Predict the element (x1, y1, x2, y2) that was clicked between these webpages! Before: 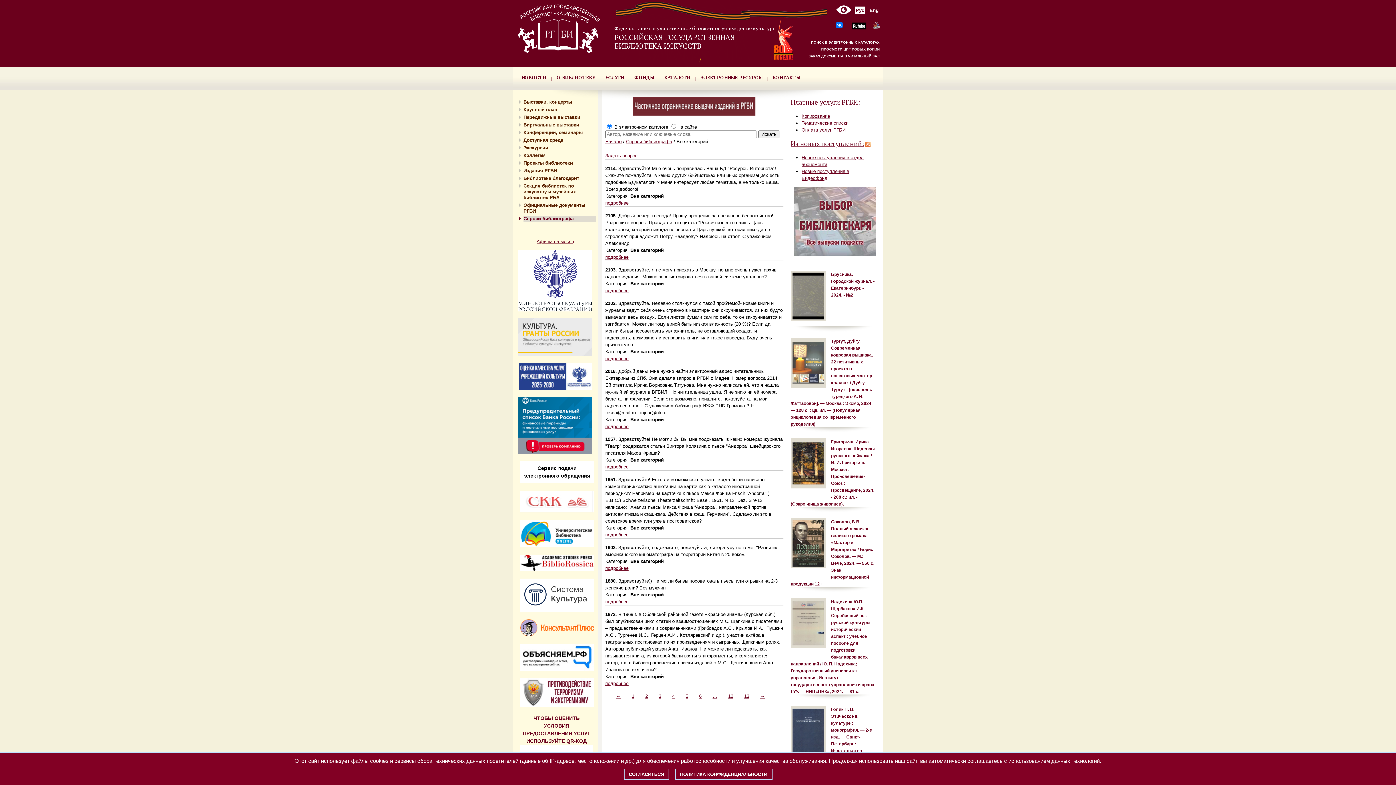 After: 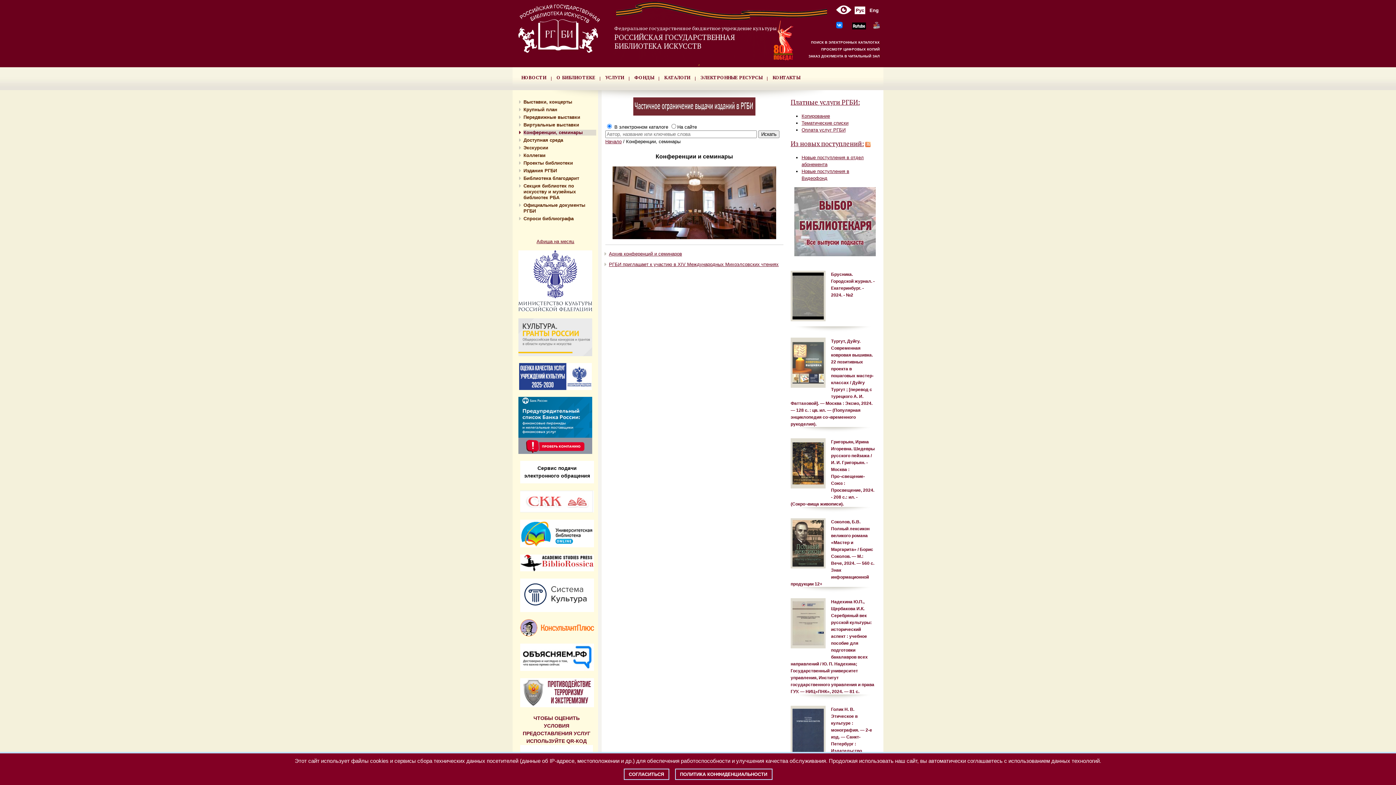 Action: label: Конференции, семинары bbox: (523, 129, 582, 135)